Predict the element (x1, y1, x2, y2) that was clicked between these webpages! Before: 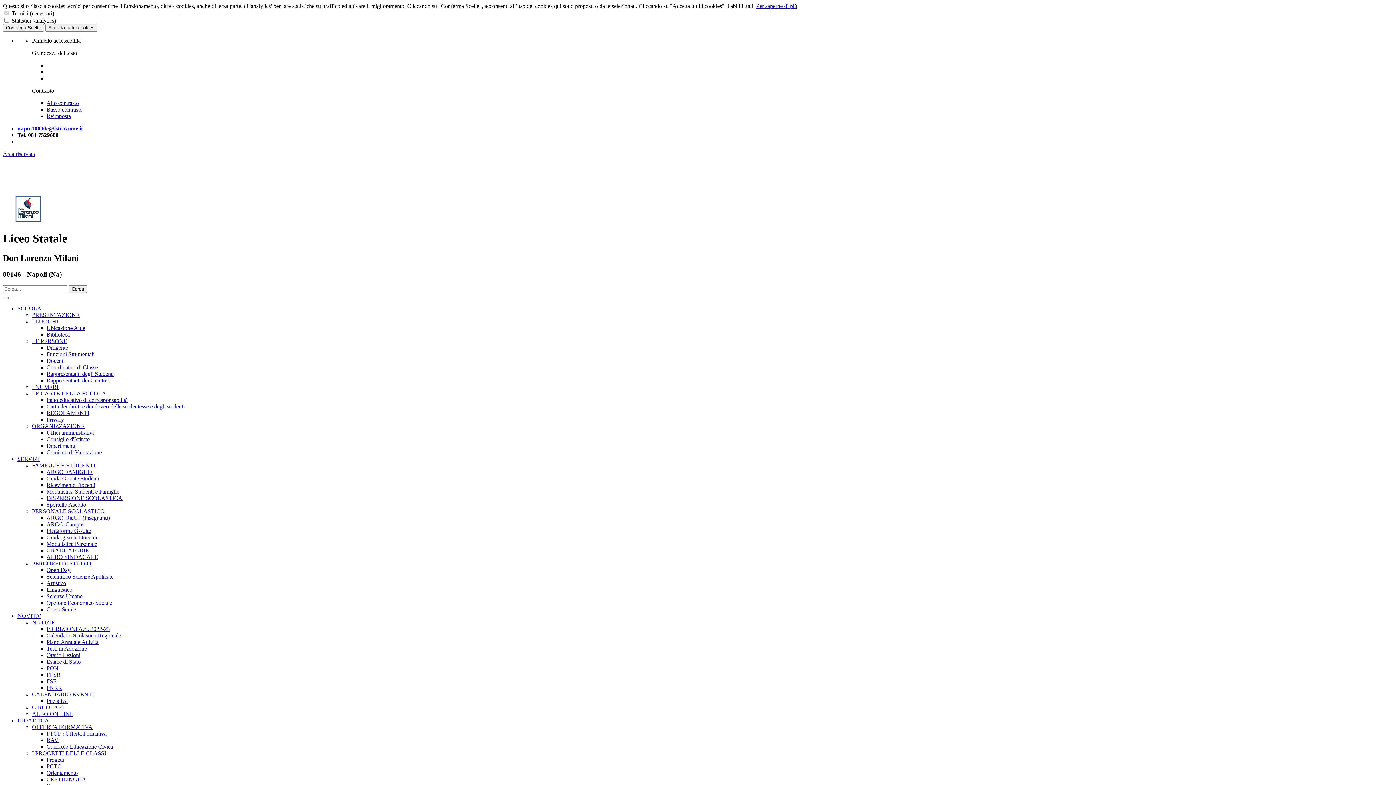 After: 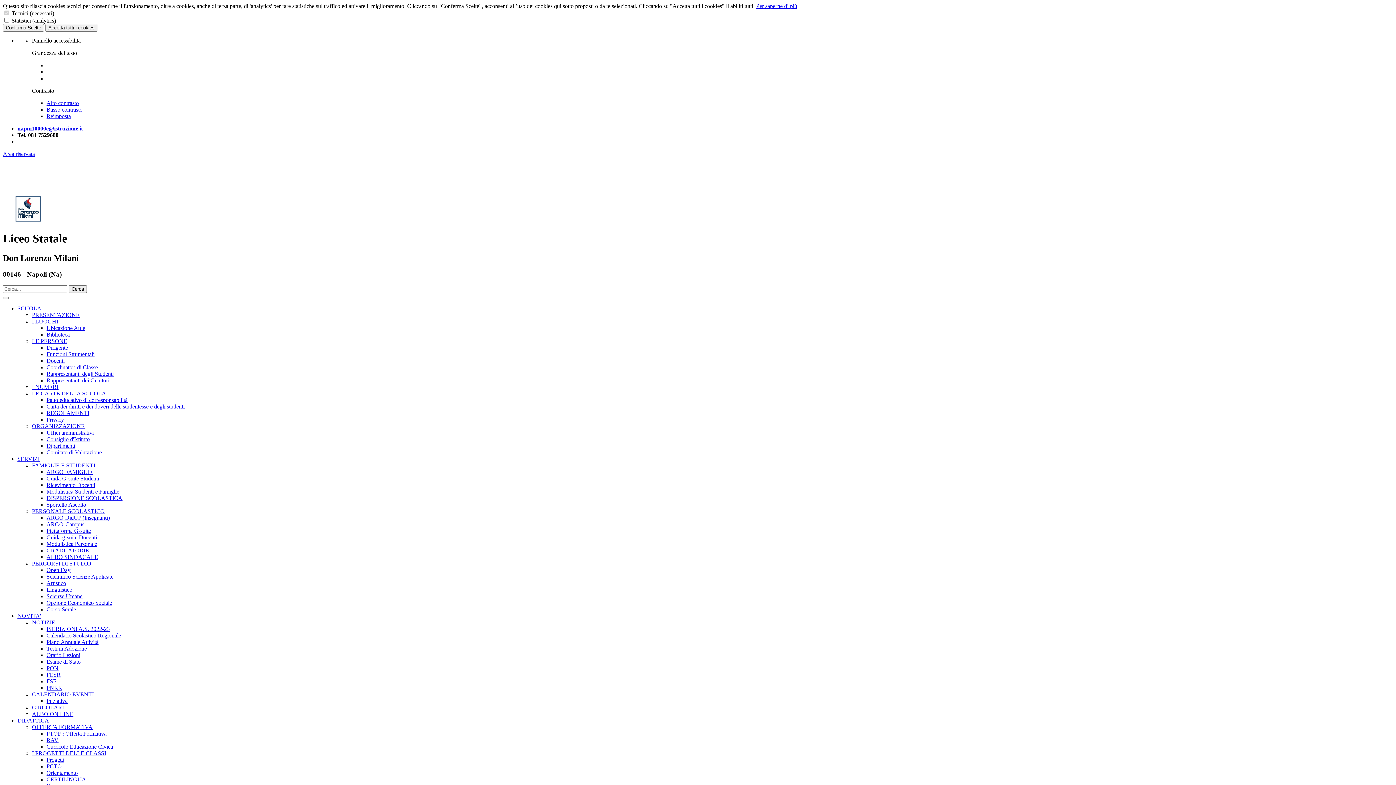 Action: label: PCTO bbox: (46, 763, 61, 769)